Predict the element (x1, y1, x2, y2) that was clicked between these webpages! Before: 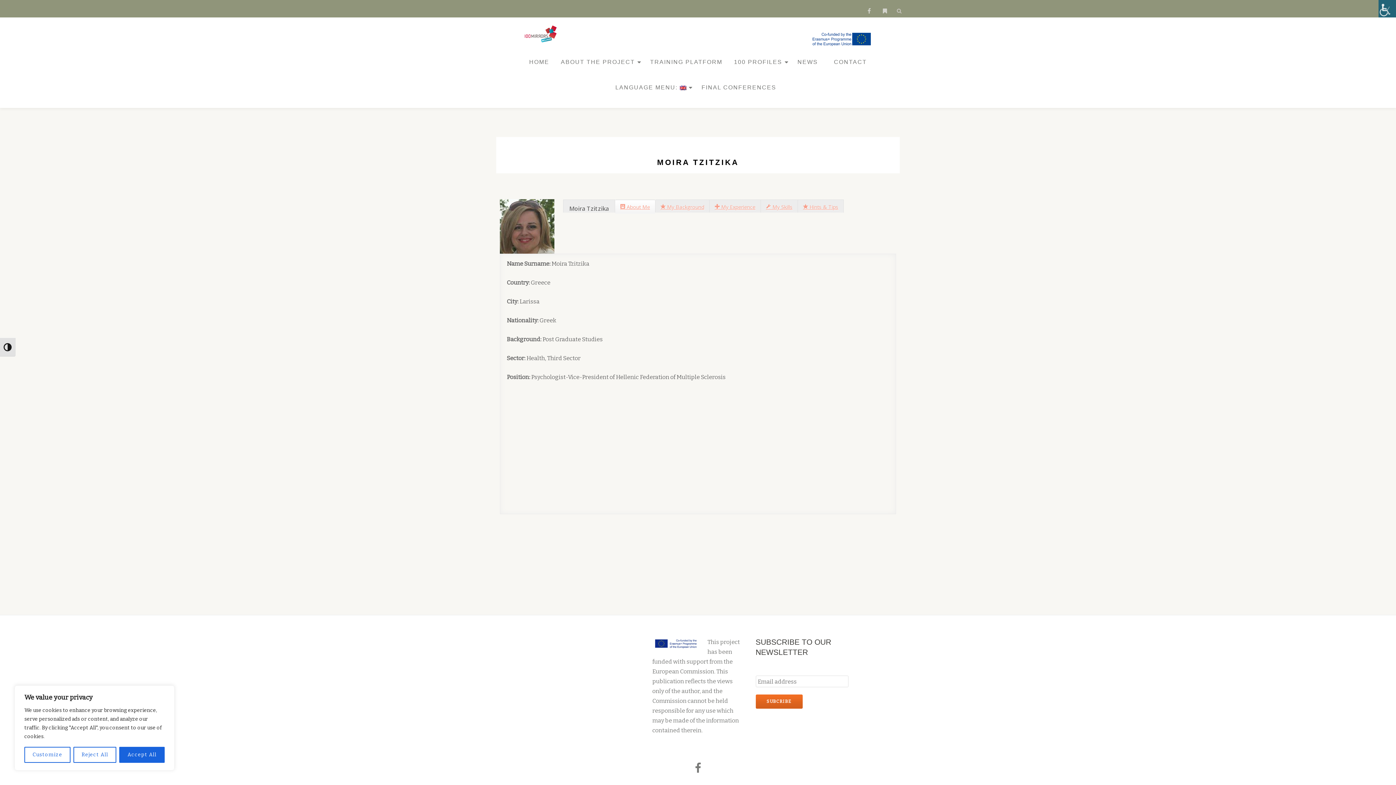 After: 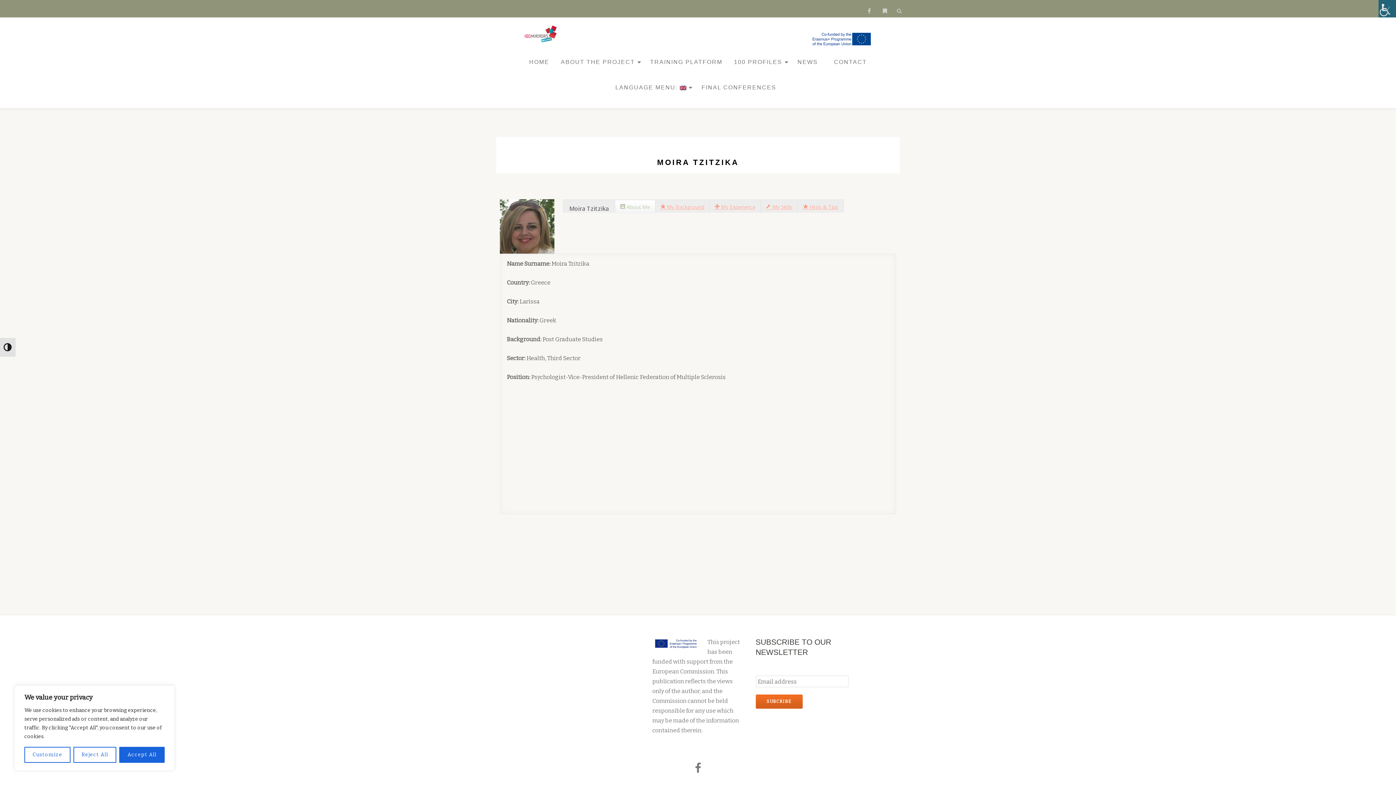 Action: label:  About Me bbox: (615, 200, 655, 213)